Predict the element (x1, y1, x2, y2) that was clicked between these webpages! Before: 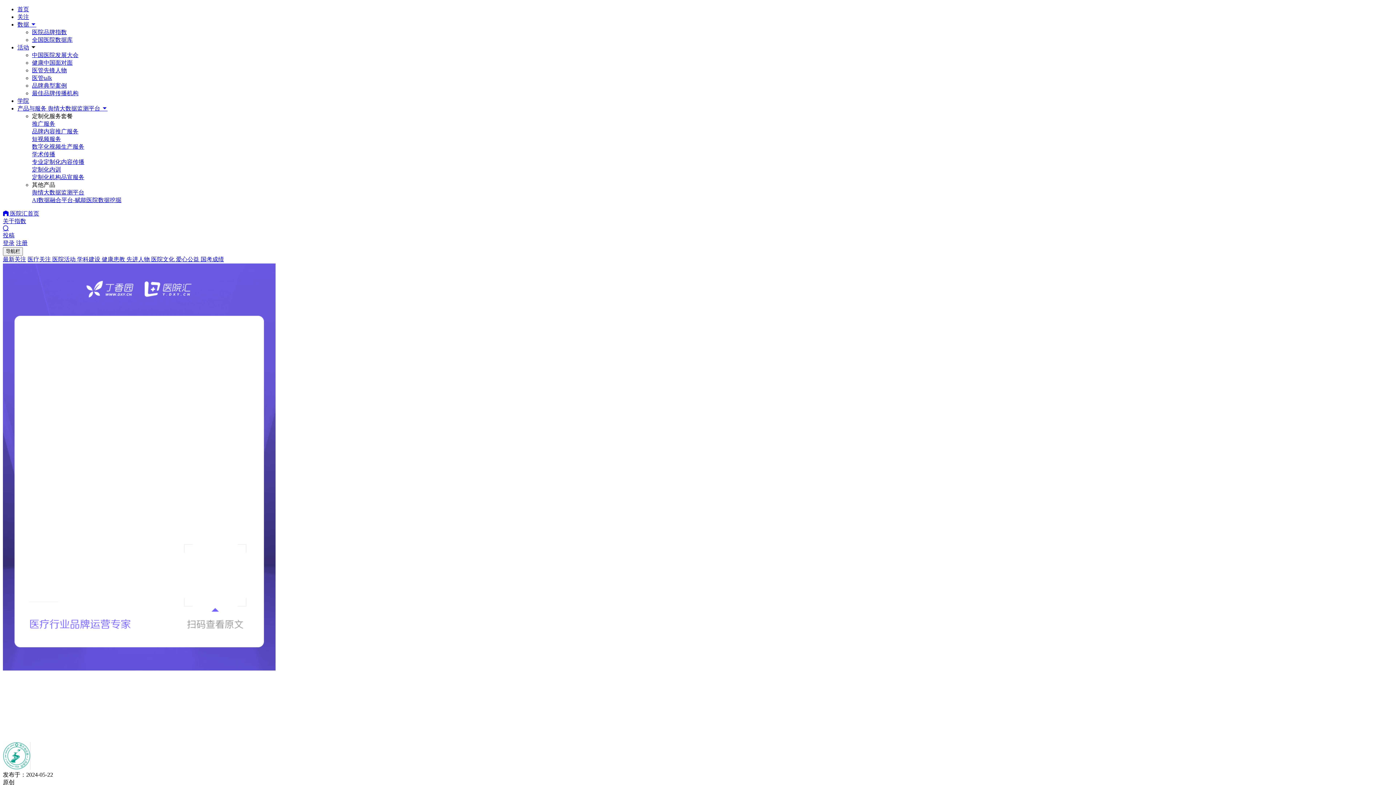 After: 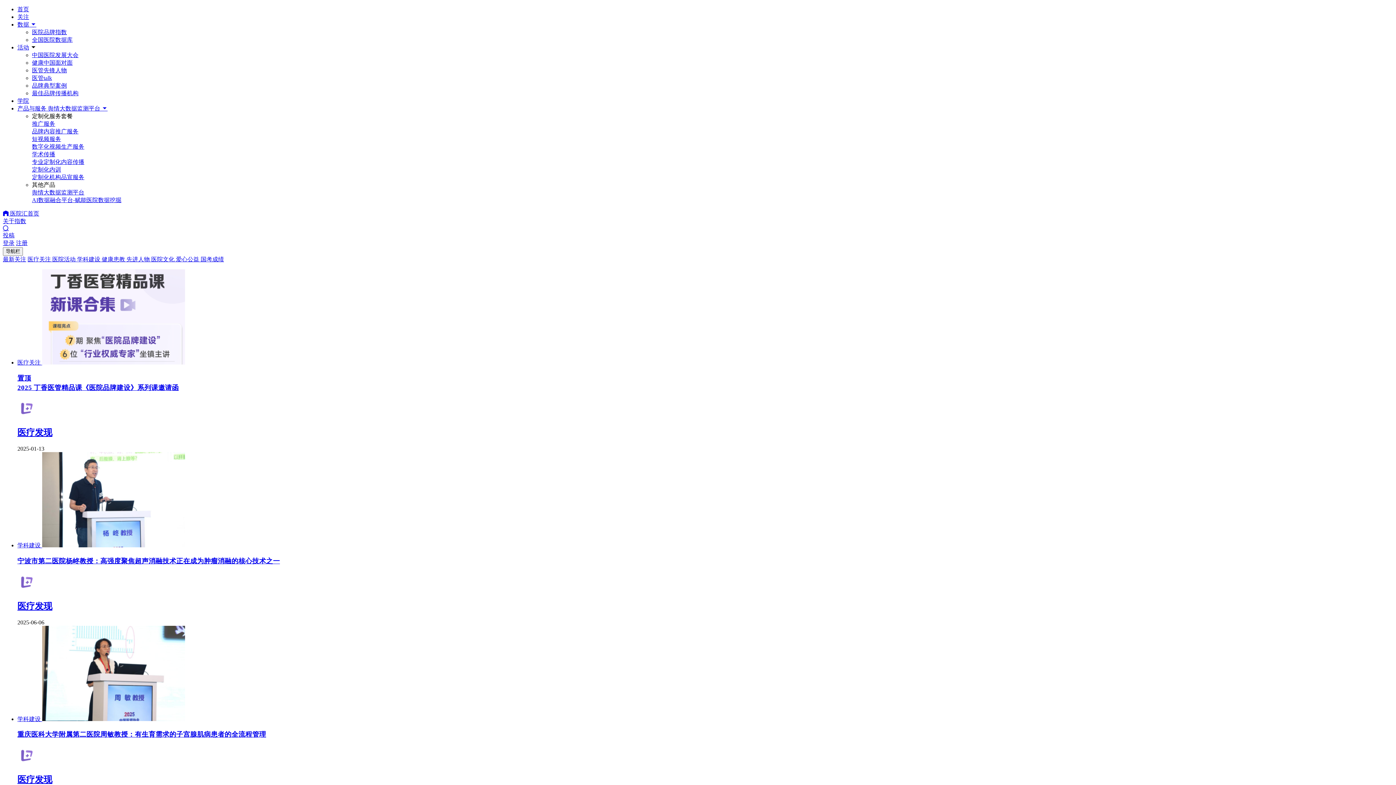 Action: bbox: (17, 13, 29, 20) label: 关注